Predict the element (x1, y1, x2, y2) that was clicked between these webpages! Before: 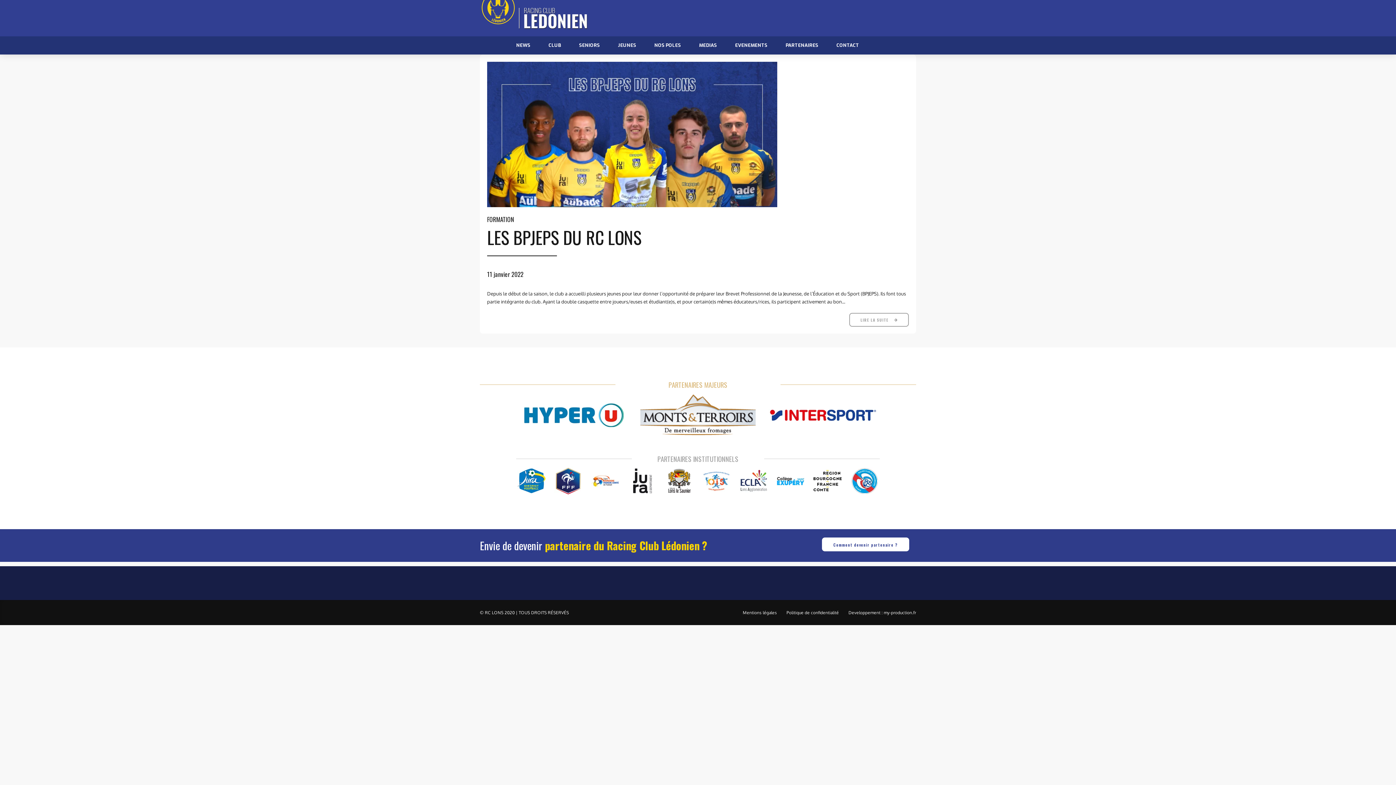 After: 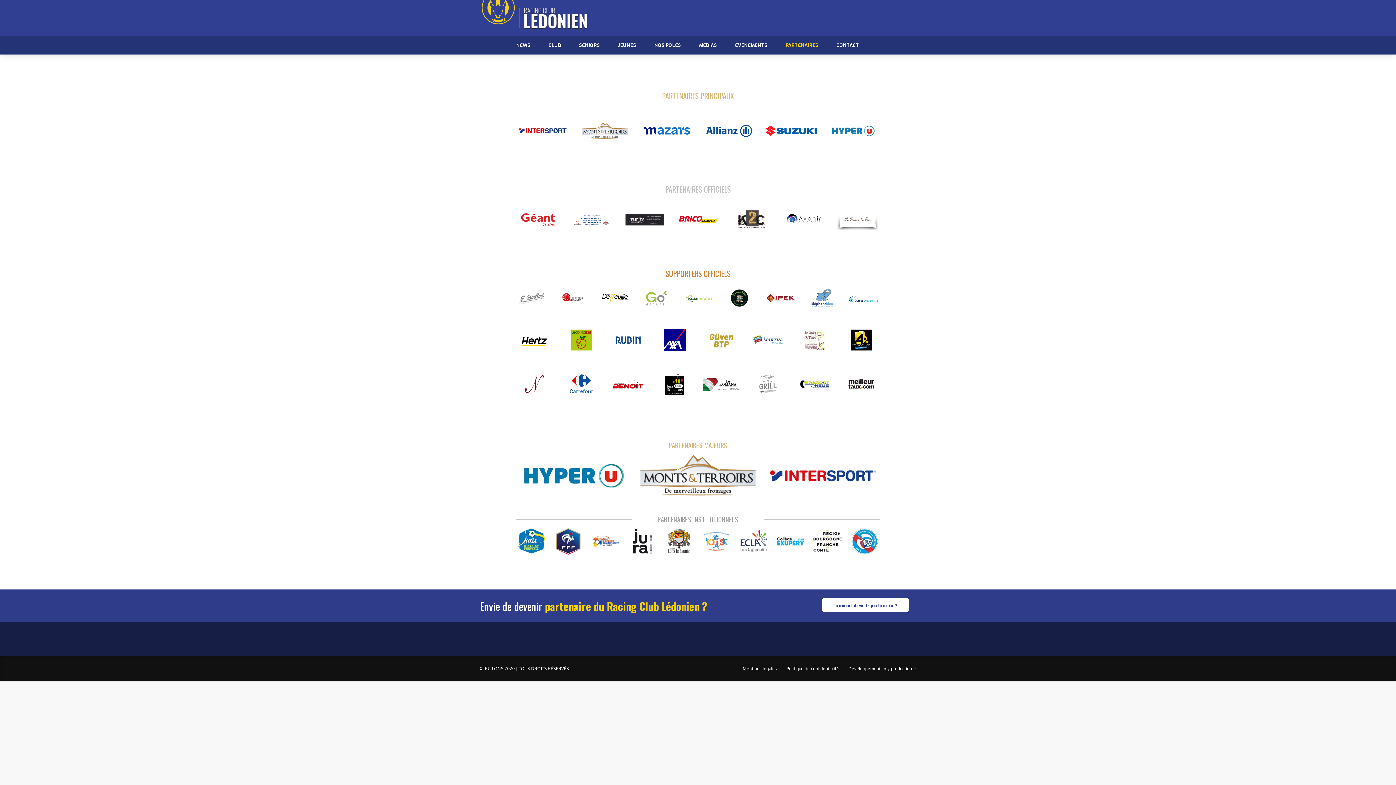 Action: label: PARTENAIRES bbox: (785, 36, 818, 54)